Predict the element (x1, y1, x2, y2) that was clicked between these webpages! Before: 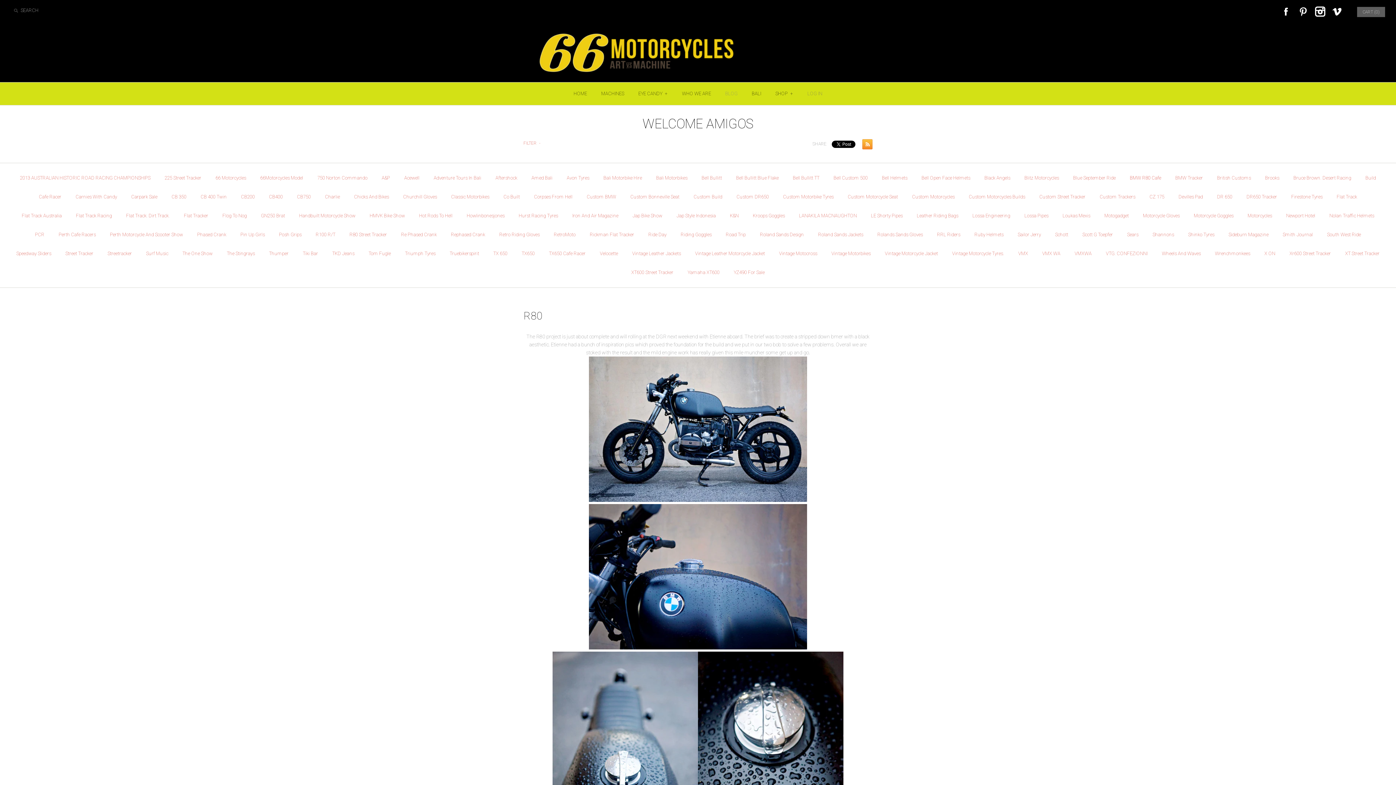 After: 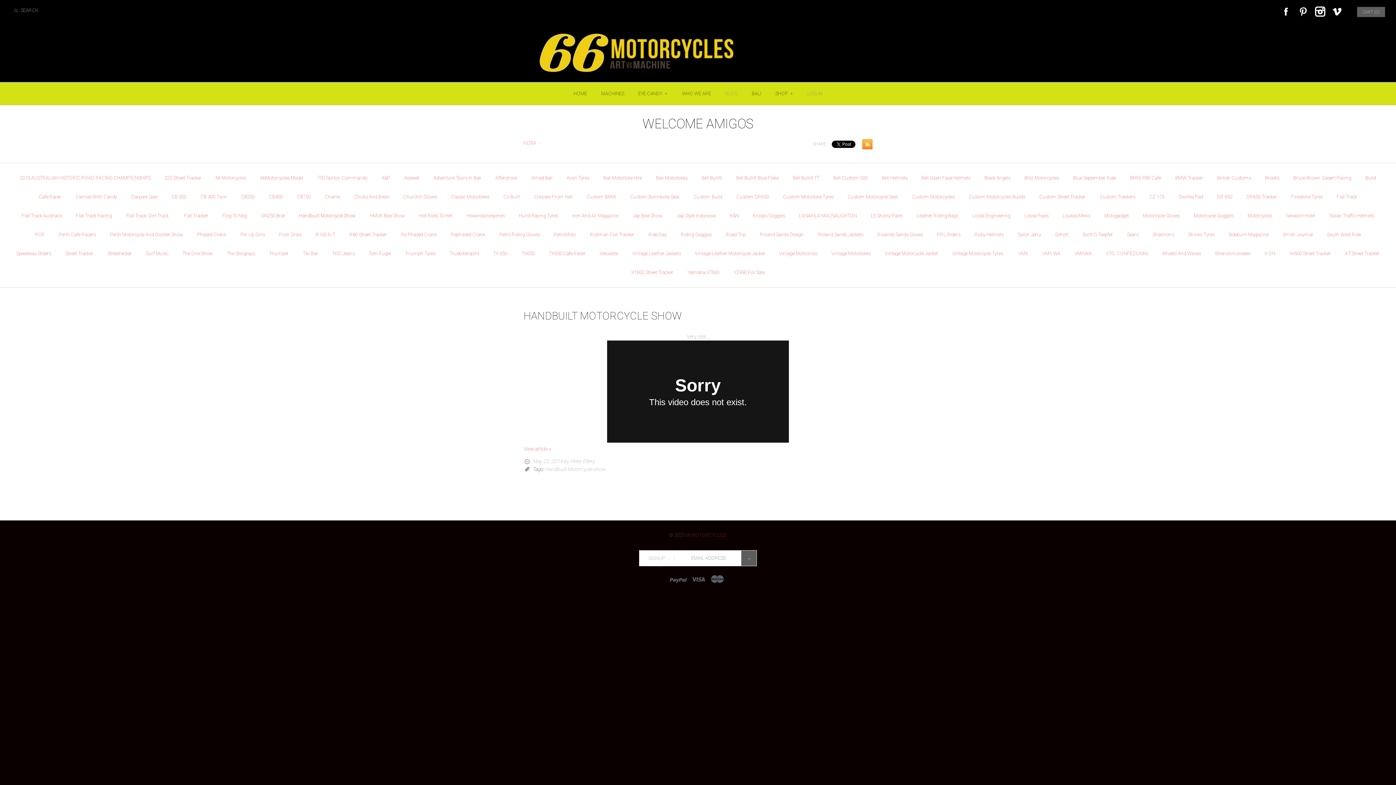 Action: label: Handbuilt Motorcycle Show bbox: (292, 206, 362, 225)